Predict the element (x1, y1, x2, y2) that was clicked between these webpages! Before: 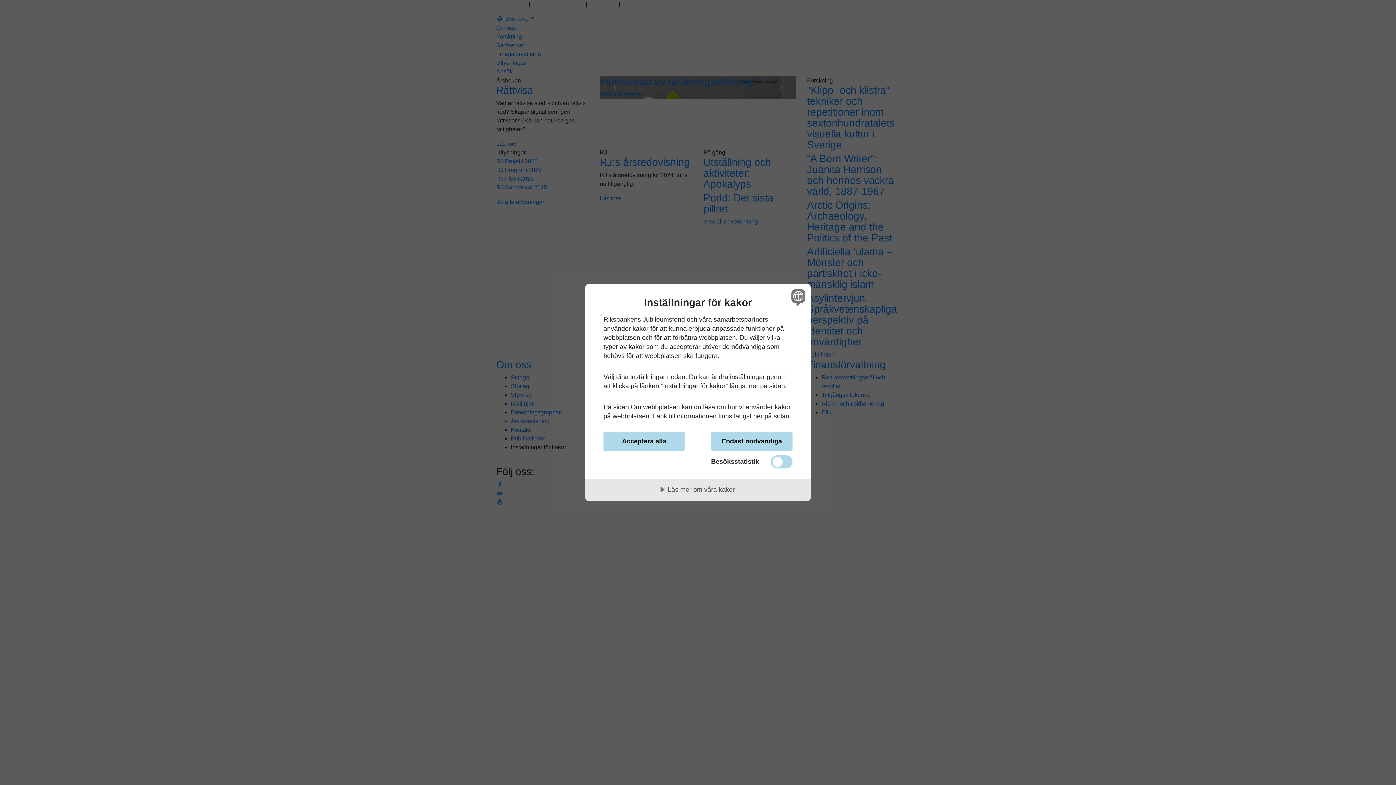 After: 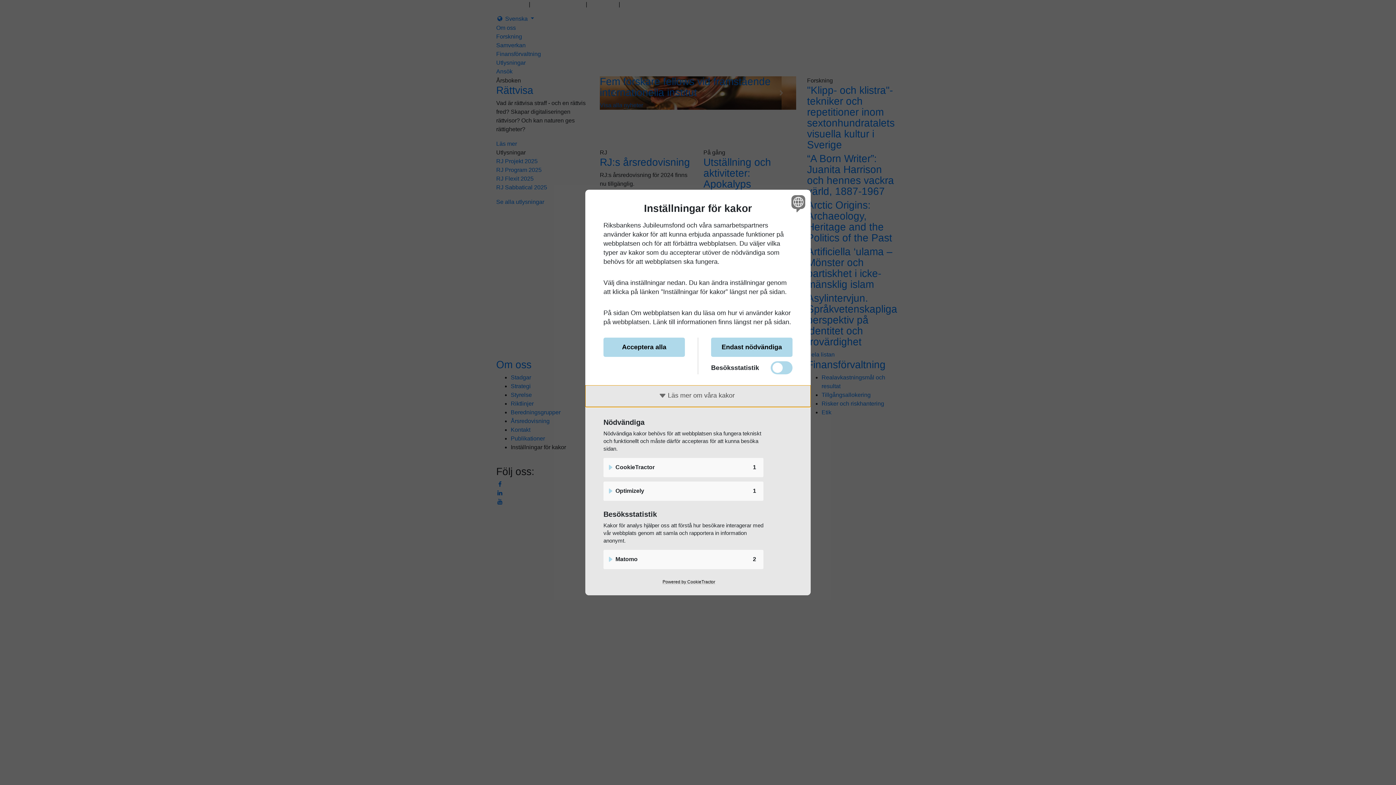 Action: label: Läs mer om våra kakor bbox: (585, 479, 810, 501)